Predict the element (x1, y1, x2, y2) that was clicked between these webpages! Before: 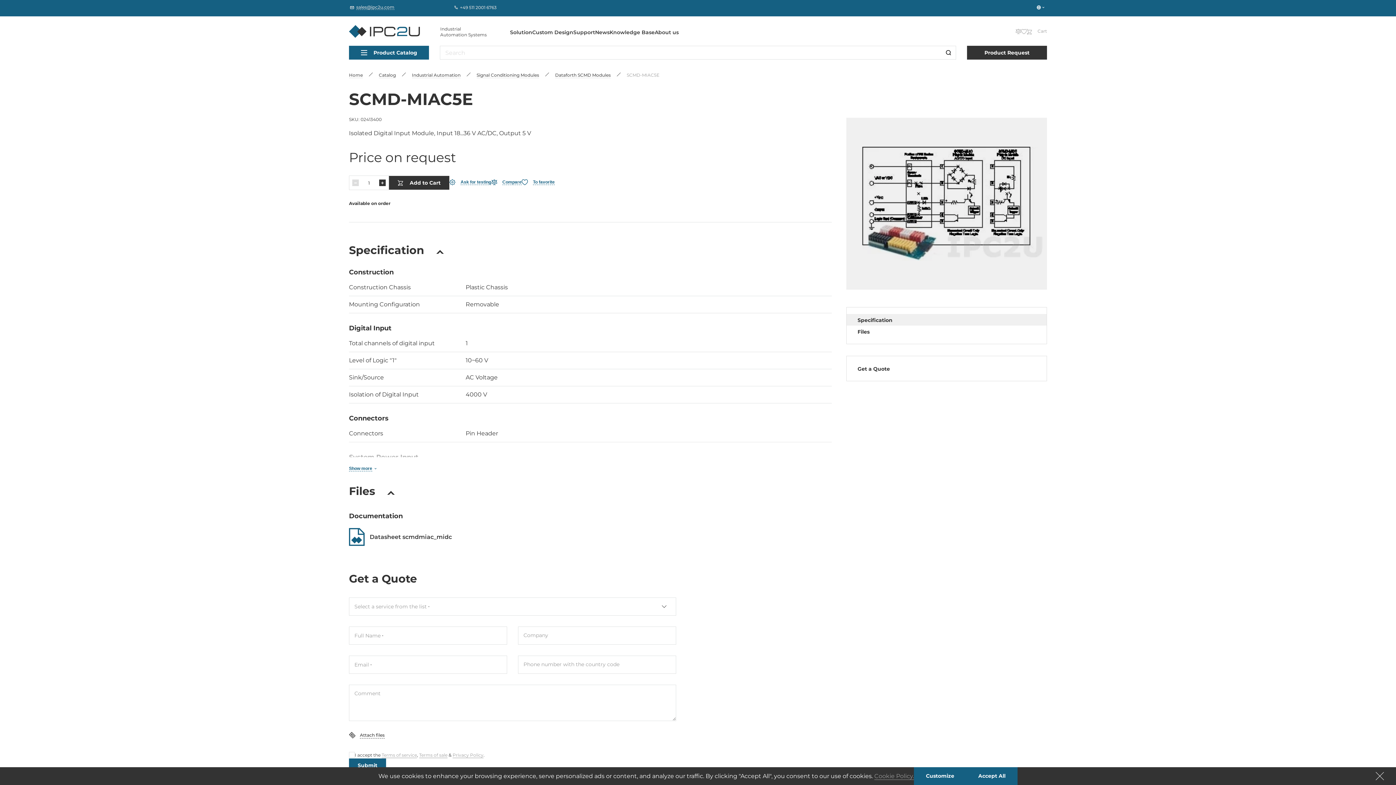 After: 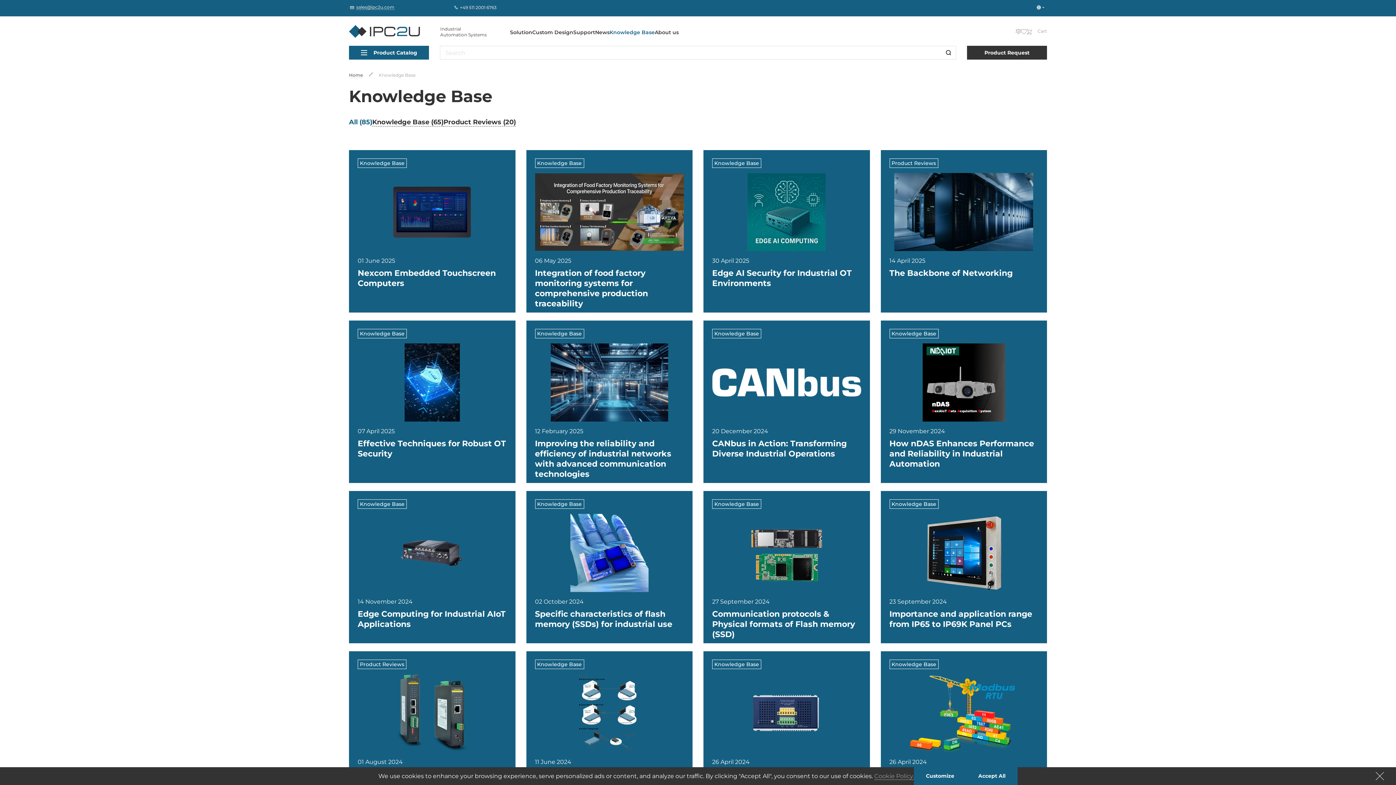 Action: label: Knowledge Base bbox: (609, 28, 654, 35)